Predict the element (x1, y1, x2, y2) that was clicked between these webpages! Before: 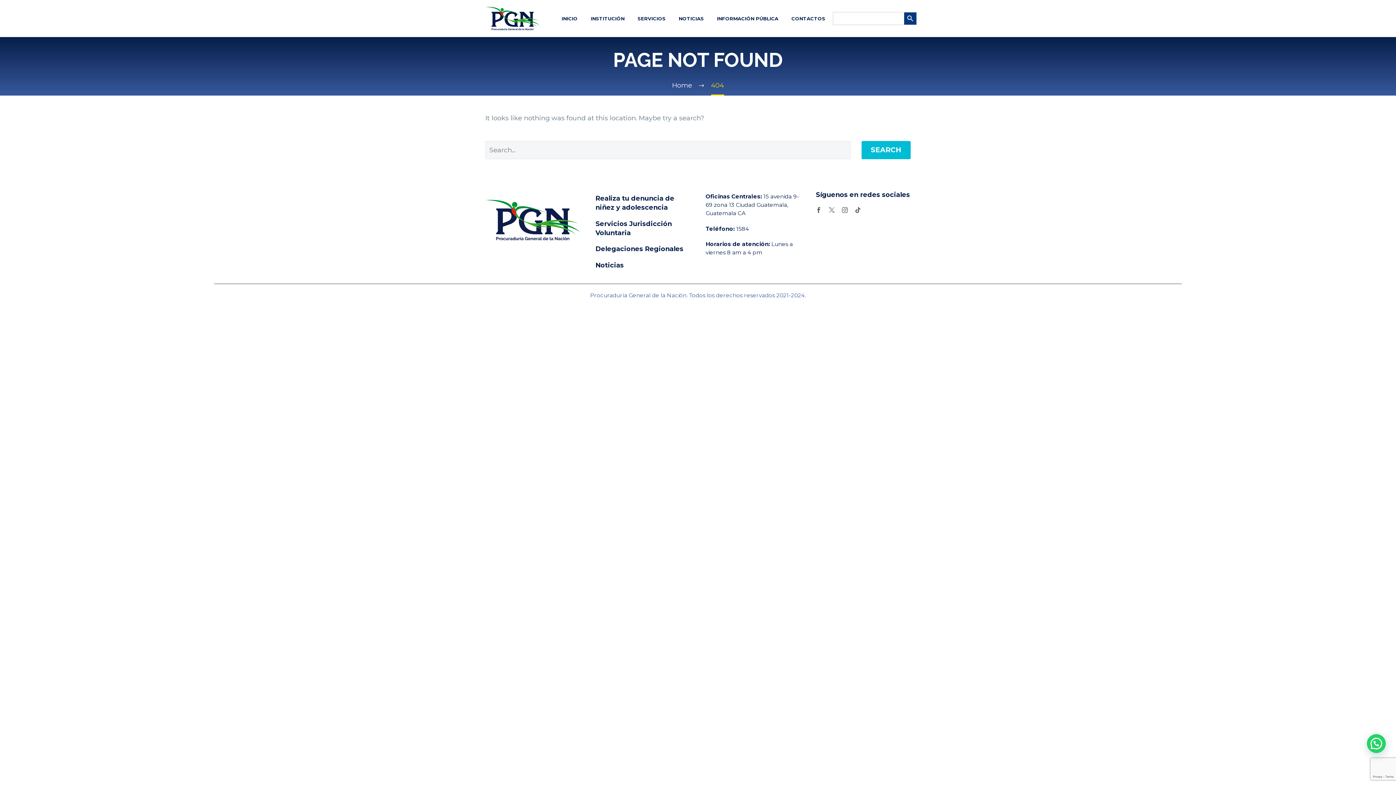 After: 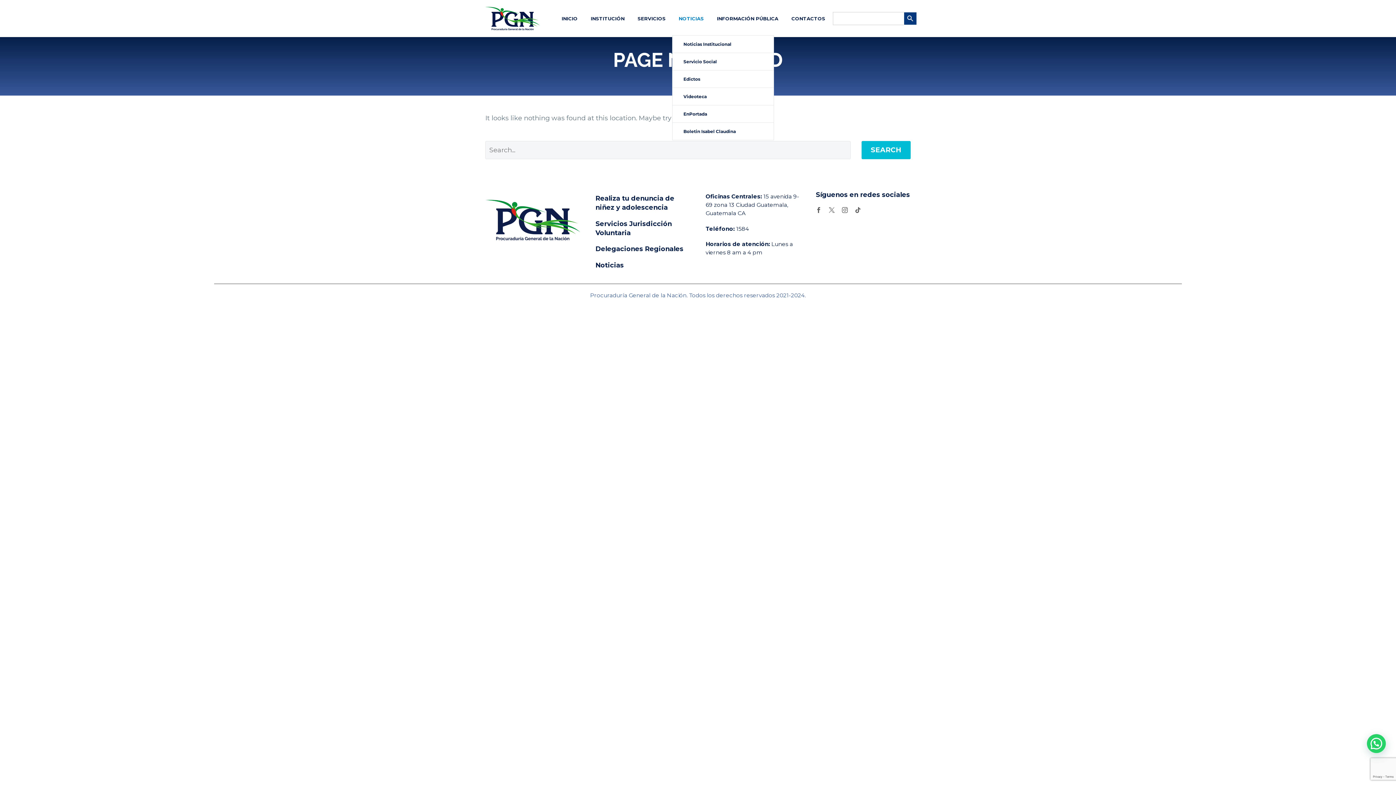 Action: label: NOTICIAS bbox: (673, 14, 709, 23)